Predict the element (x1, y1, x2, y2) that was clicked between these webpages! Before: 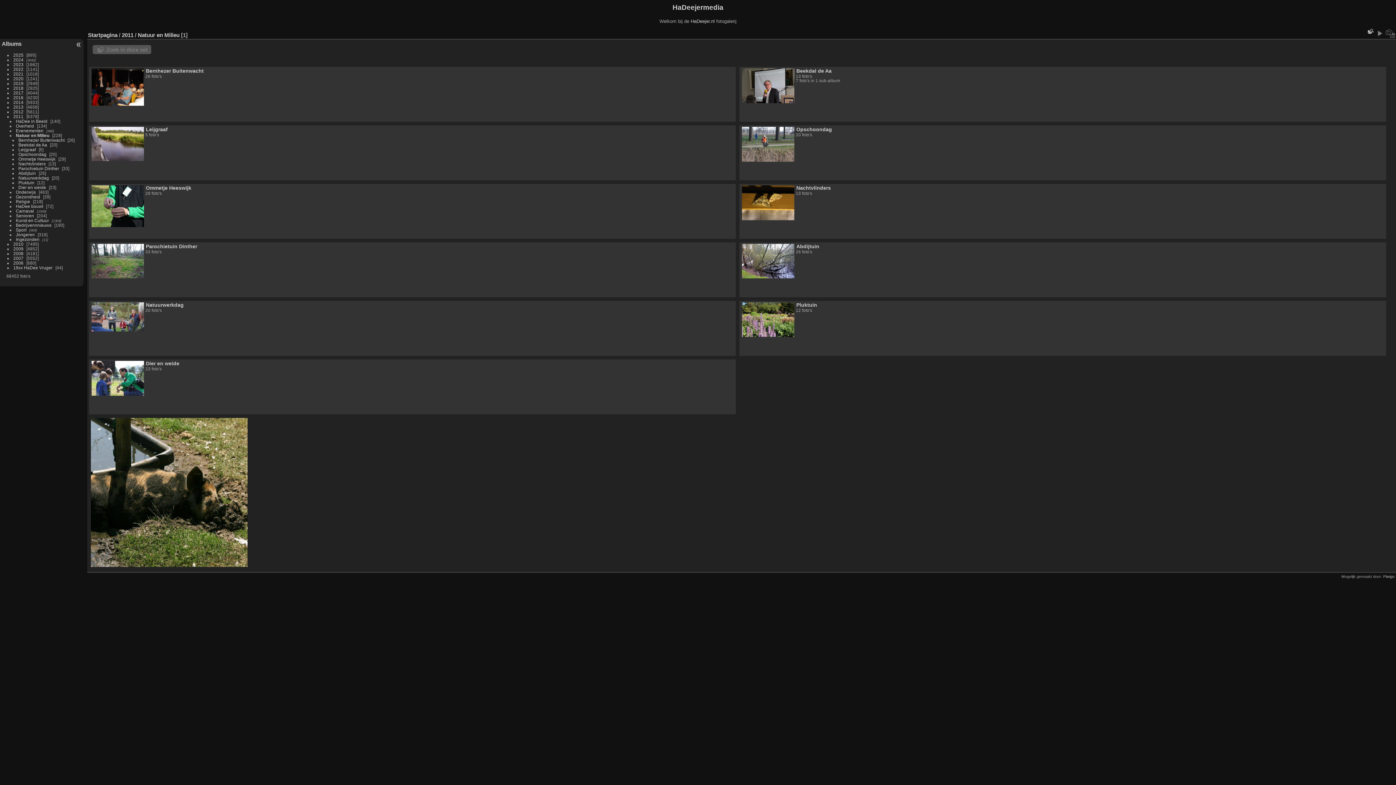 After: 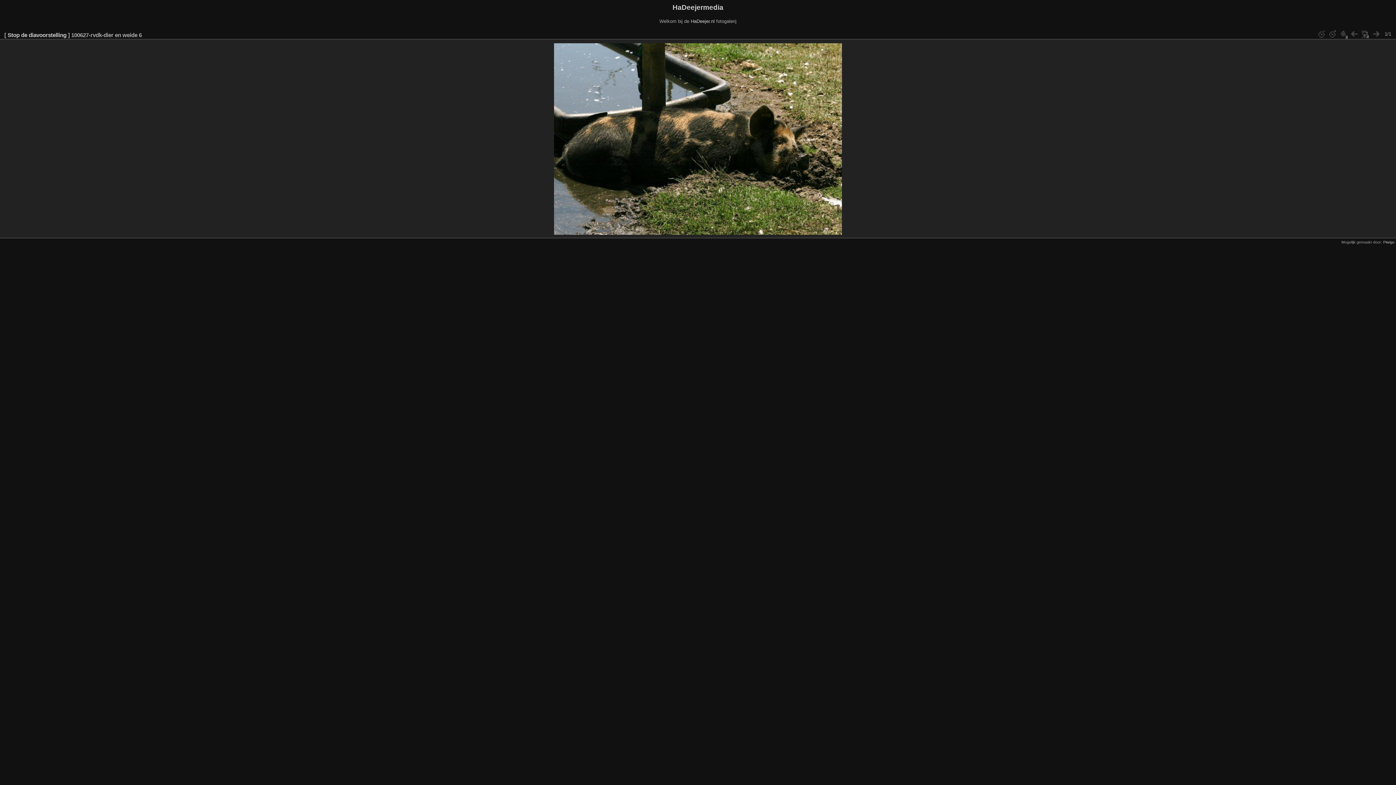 Action: bbox: (1375, 28, 1384, 38)